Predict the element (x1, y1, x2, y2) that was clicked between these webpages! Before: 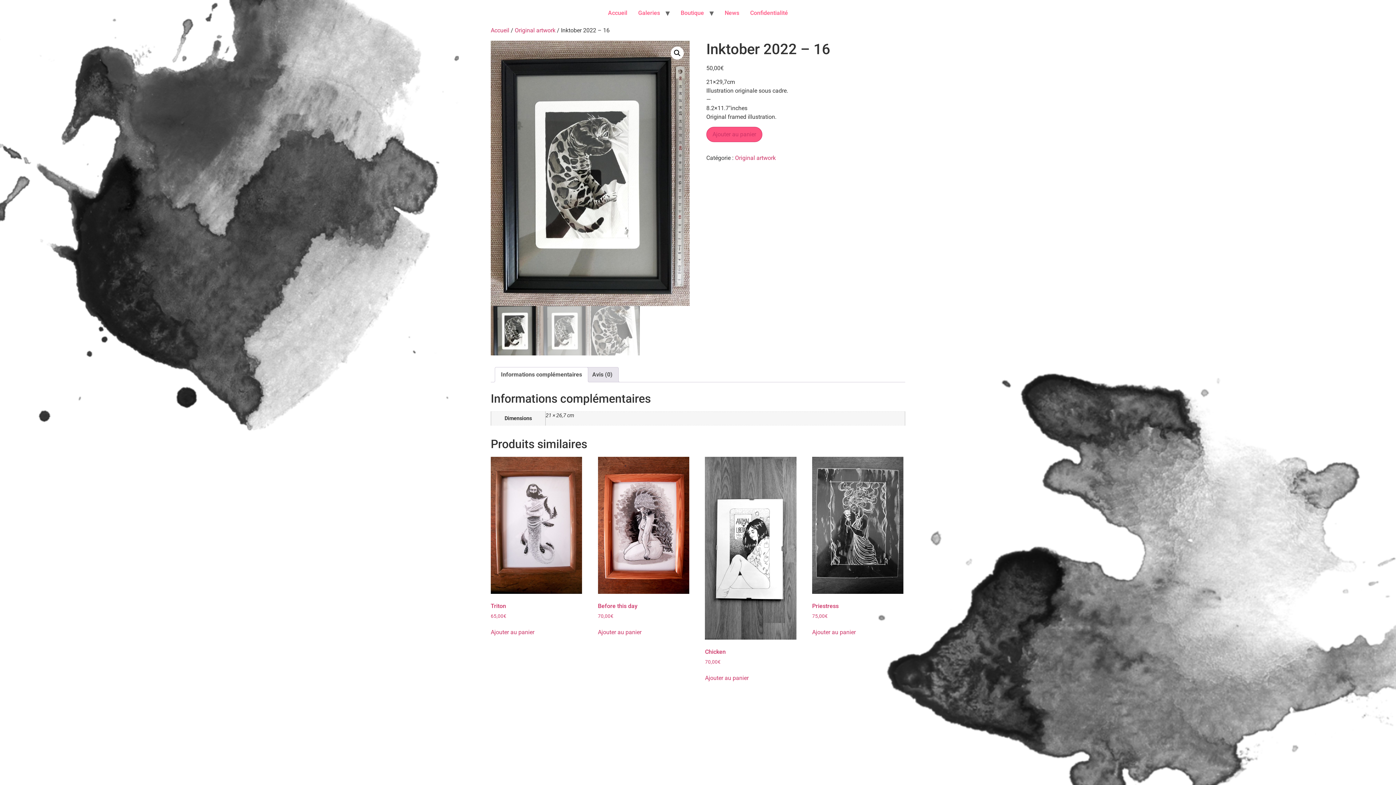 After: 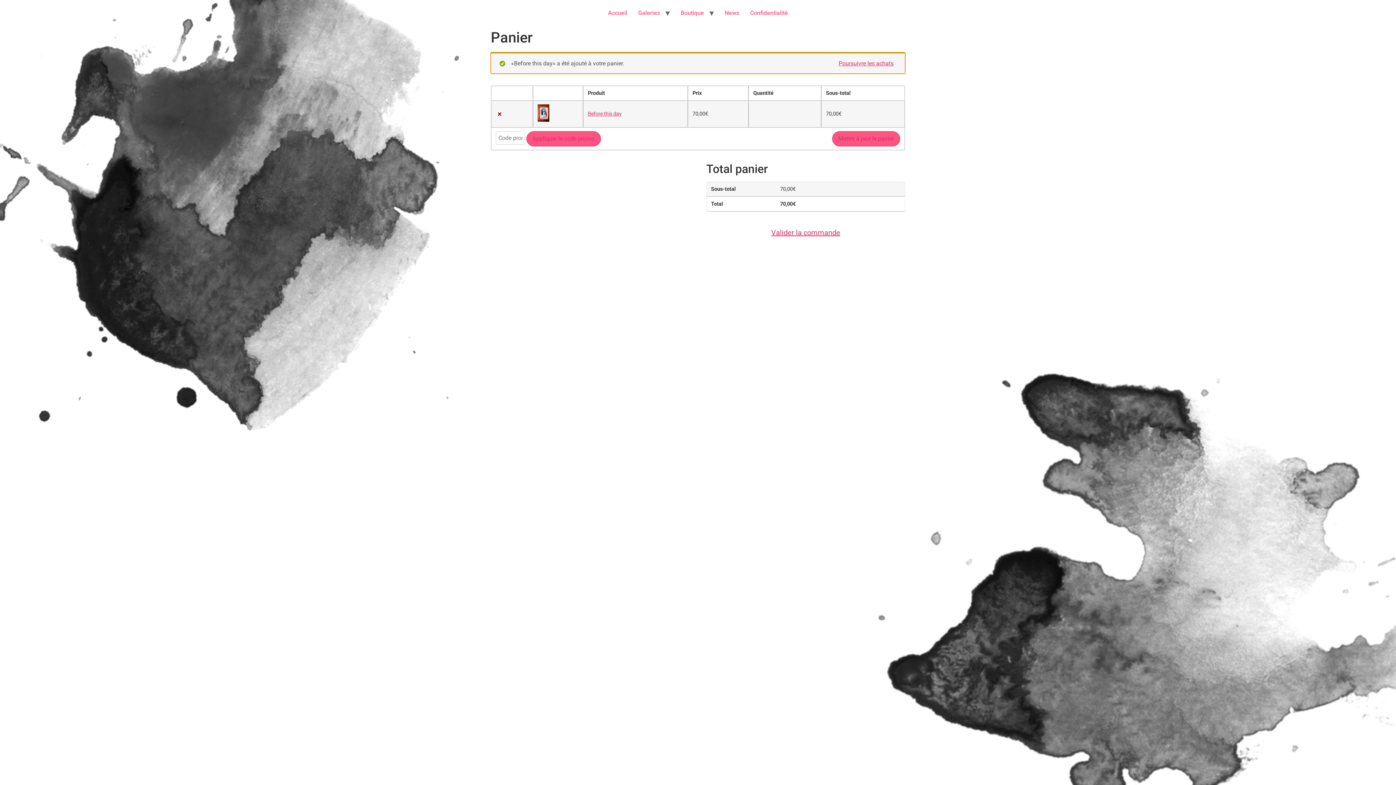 Action: bbox: (598, 628, 641, 637) label: Ajouter au panier : “Before this day”